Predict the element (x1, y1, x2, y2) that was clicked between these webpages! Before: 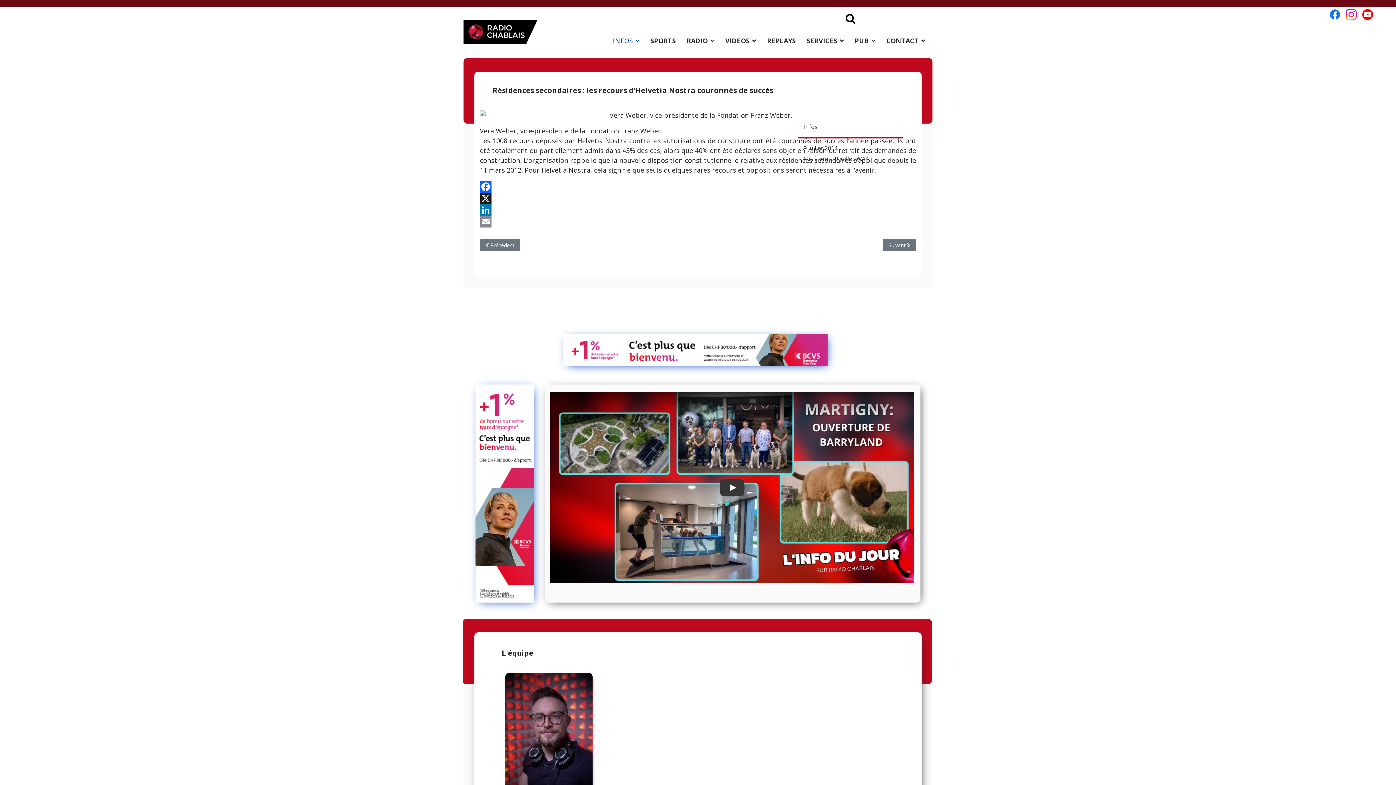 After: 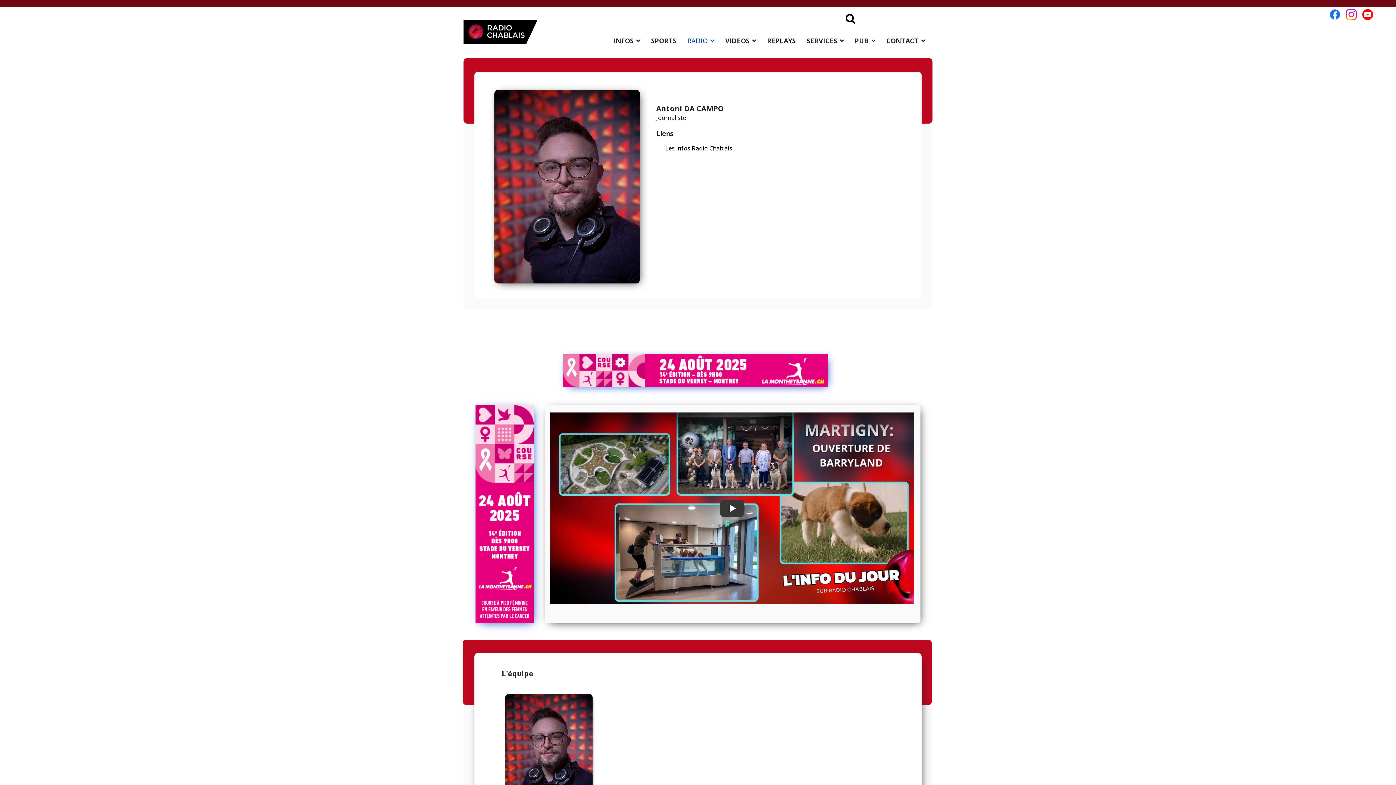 Action: label: Antoni bbox: (505, 673, 894, 804)